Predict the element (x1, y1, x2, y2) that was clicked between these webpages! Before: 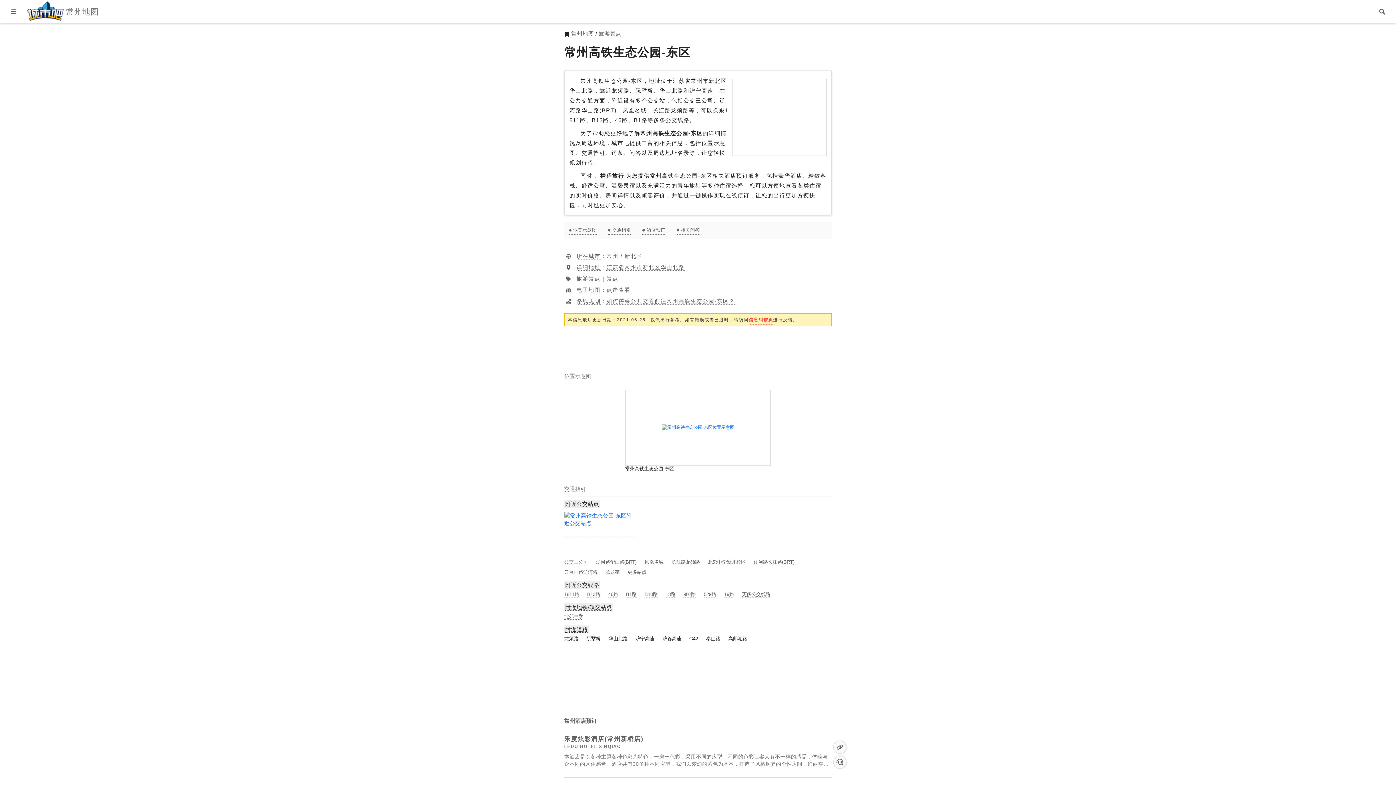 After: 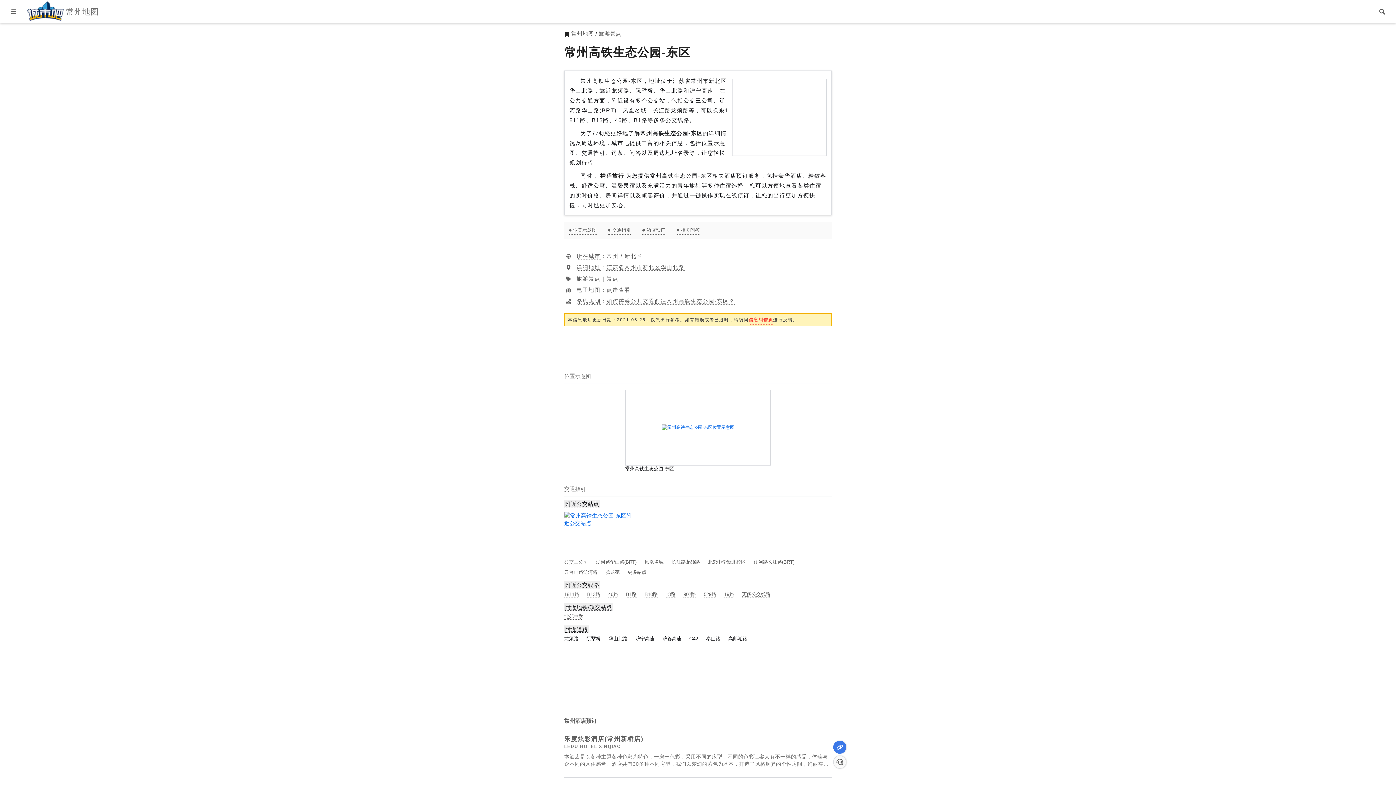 Action: label: 复制网址链接 bbox: (833, 741, 846, 754)